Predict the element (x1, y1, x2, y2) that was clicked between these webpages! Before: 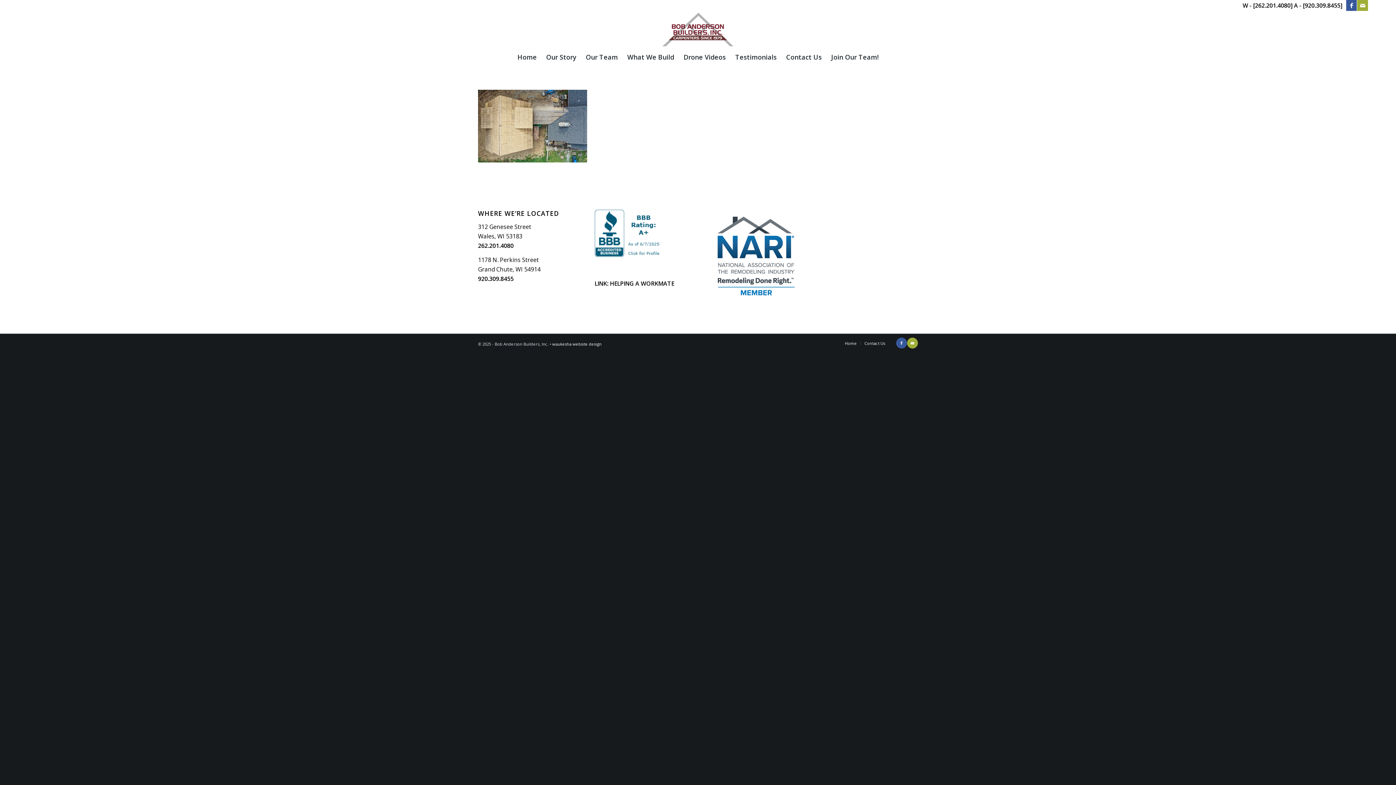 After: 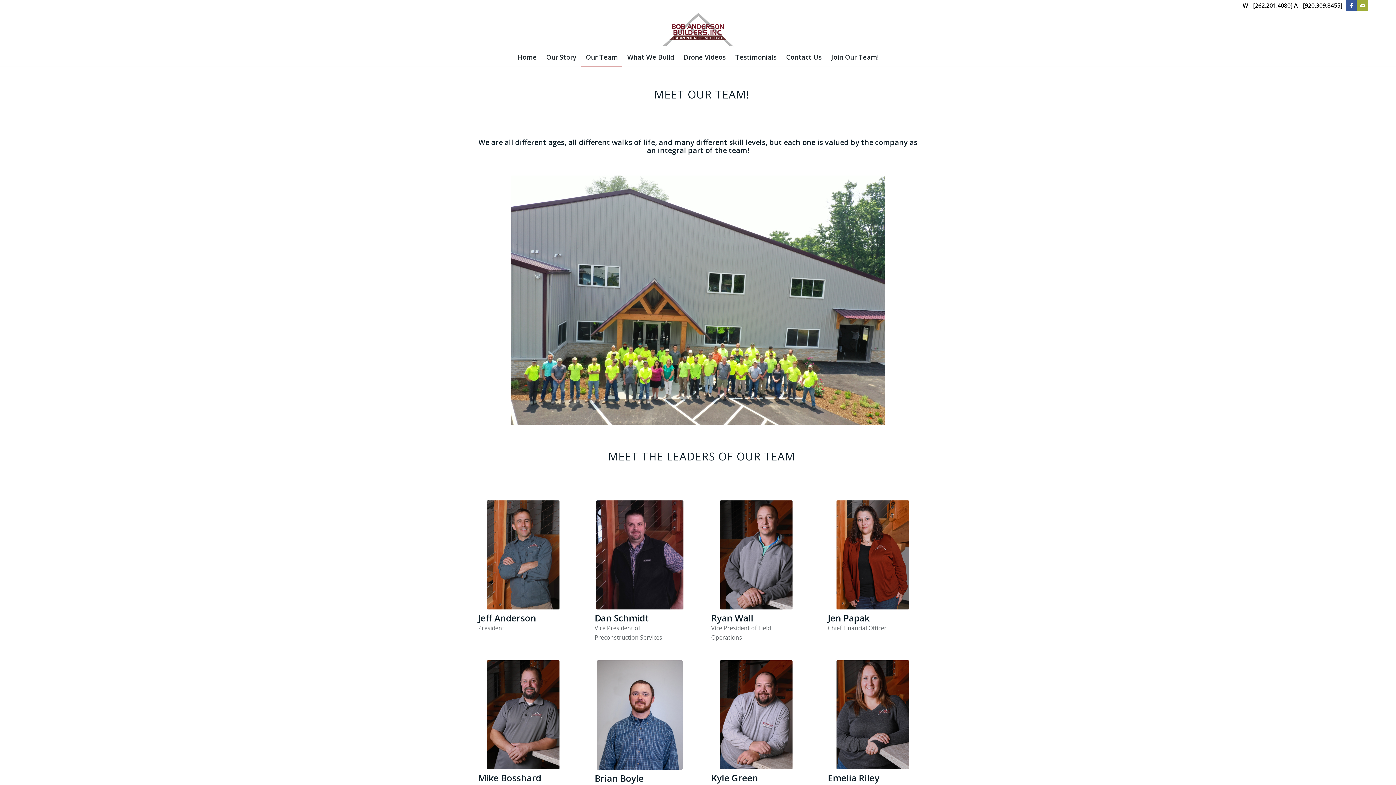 Action: label: Our Team bbox: (581, 48, 622, 66)